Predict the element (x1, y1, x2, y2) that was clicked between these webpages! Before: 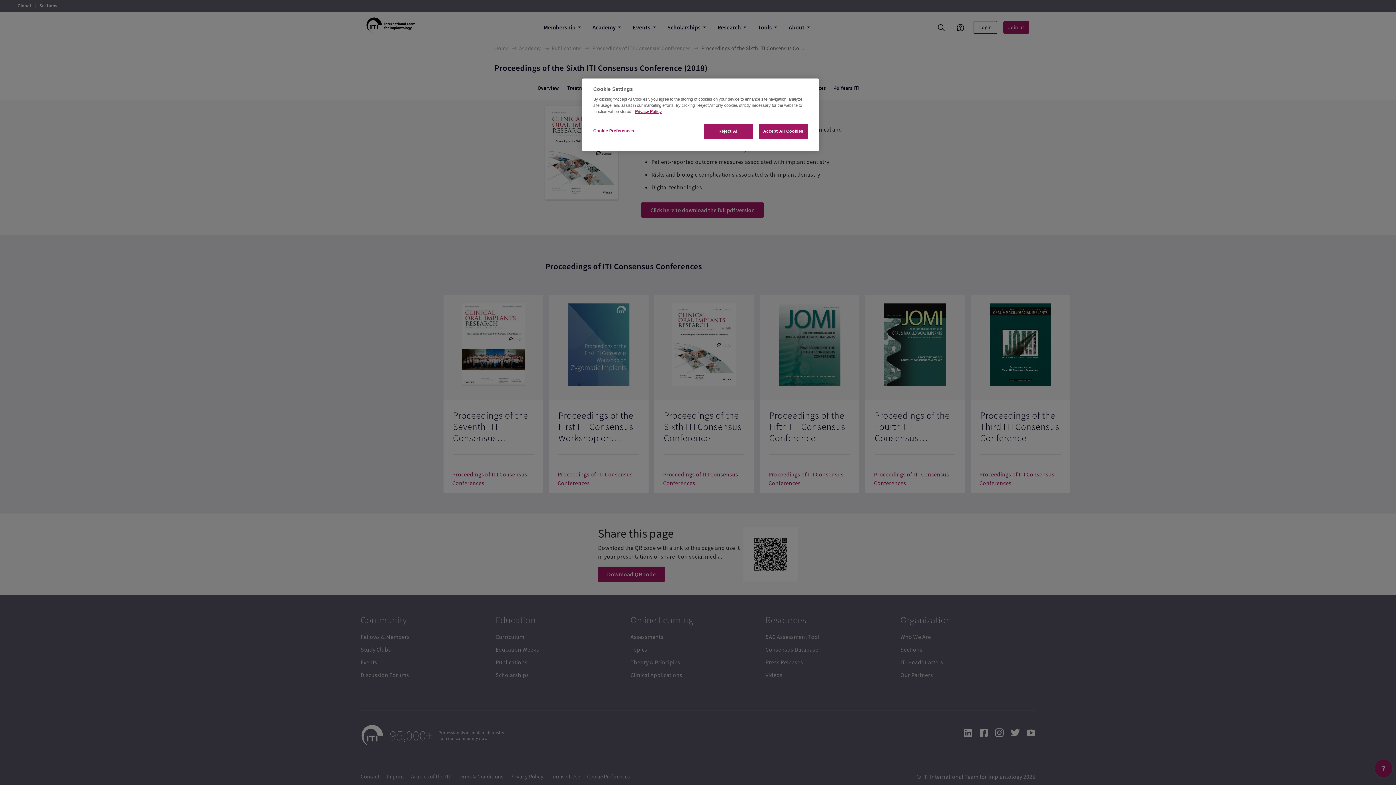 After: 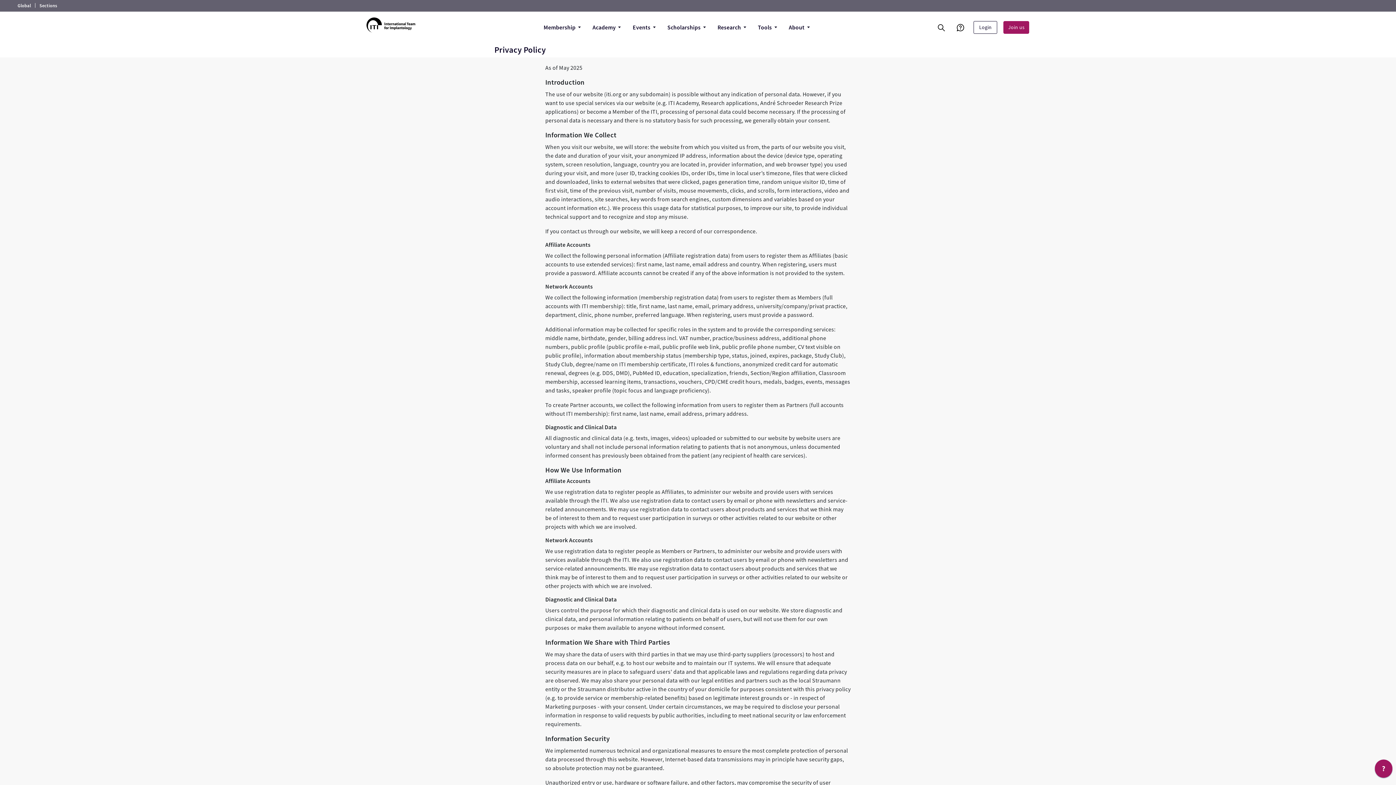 Action: bbox: (635, 109, 661, 113) label: More information about your privacy